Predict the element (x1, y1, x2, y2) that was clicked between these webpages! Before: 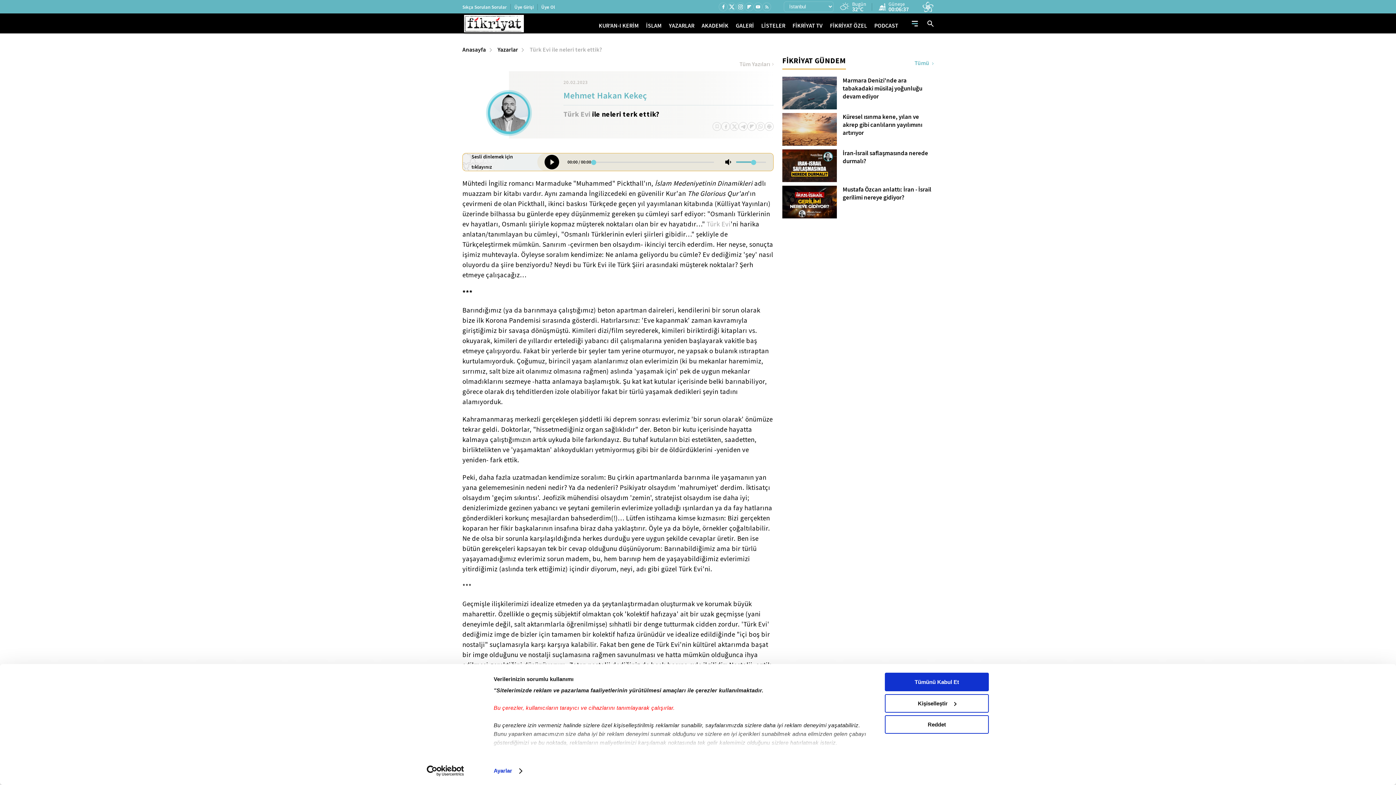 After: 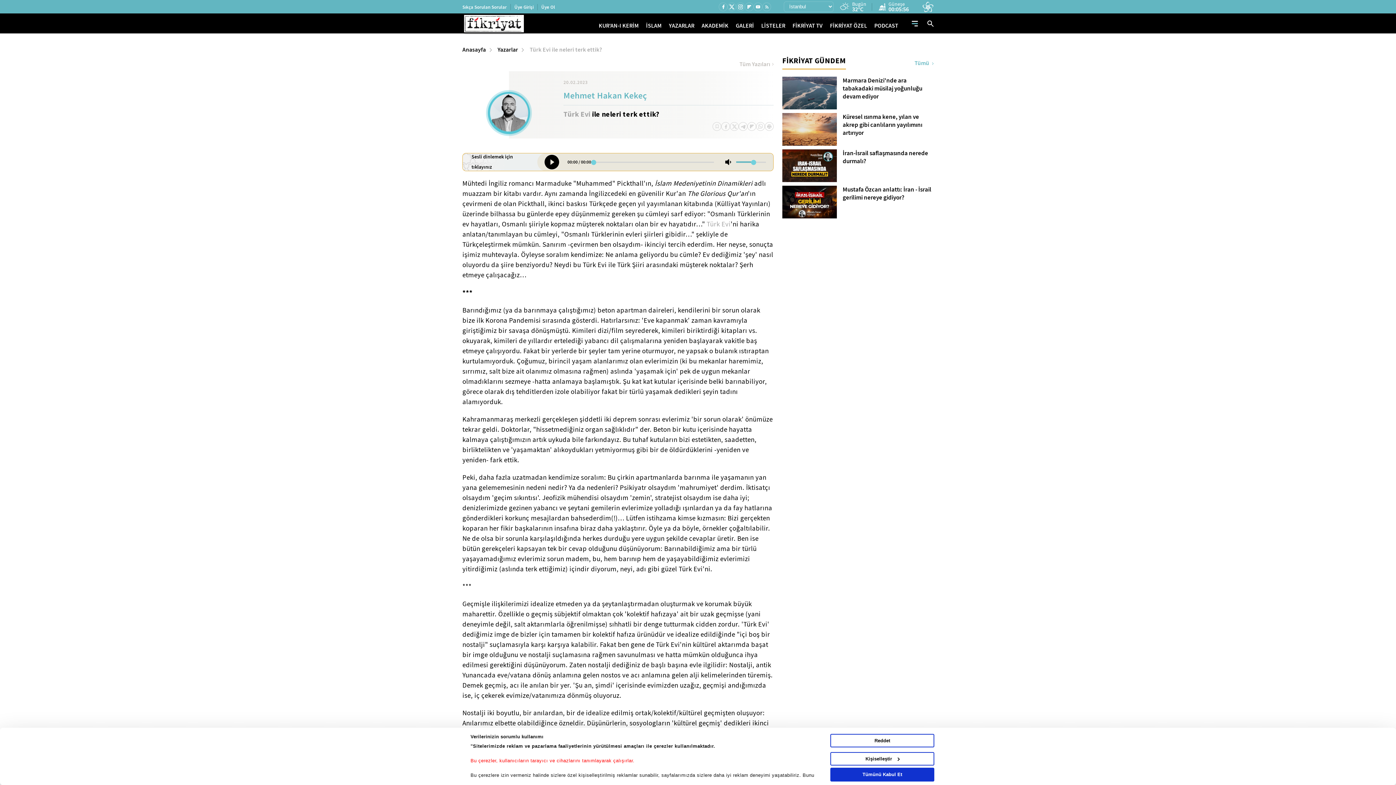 Action: label: Türk Evi ile neleri terk ettik? bbox: (529, 45, 602, 53)